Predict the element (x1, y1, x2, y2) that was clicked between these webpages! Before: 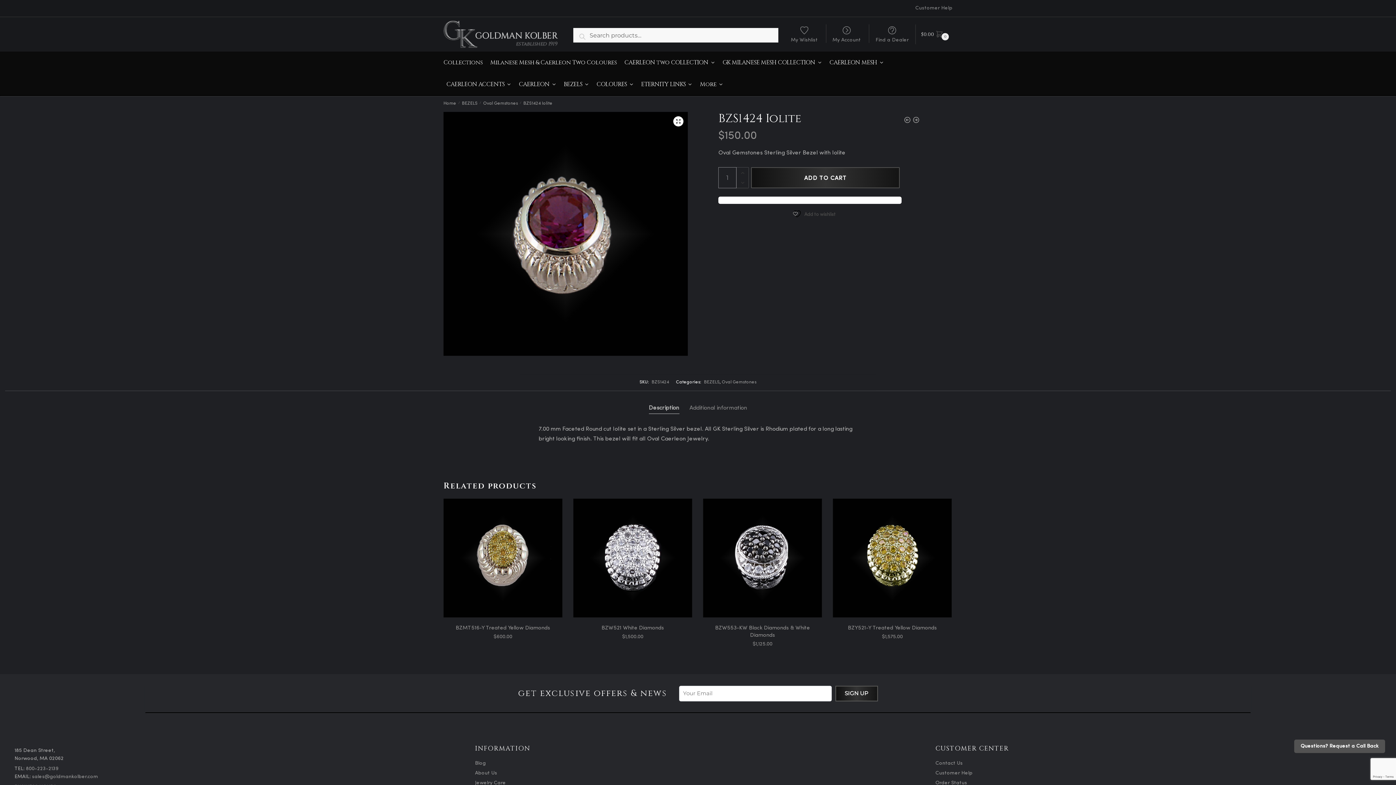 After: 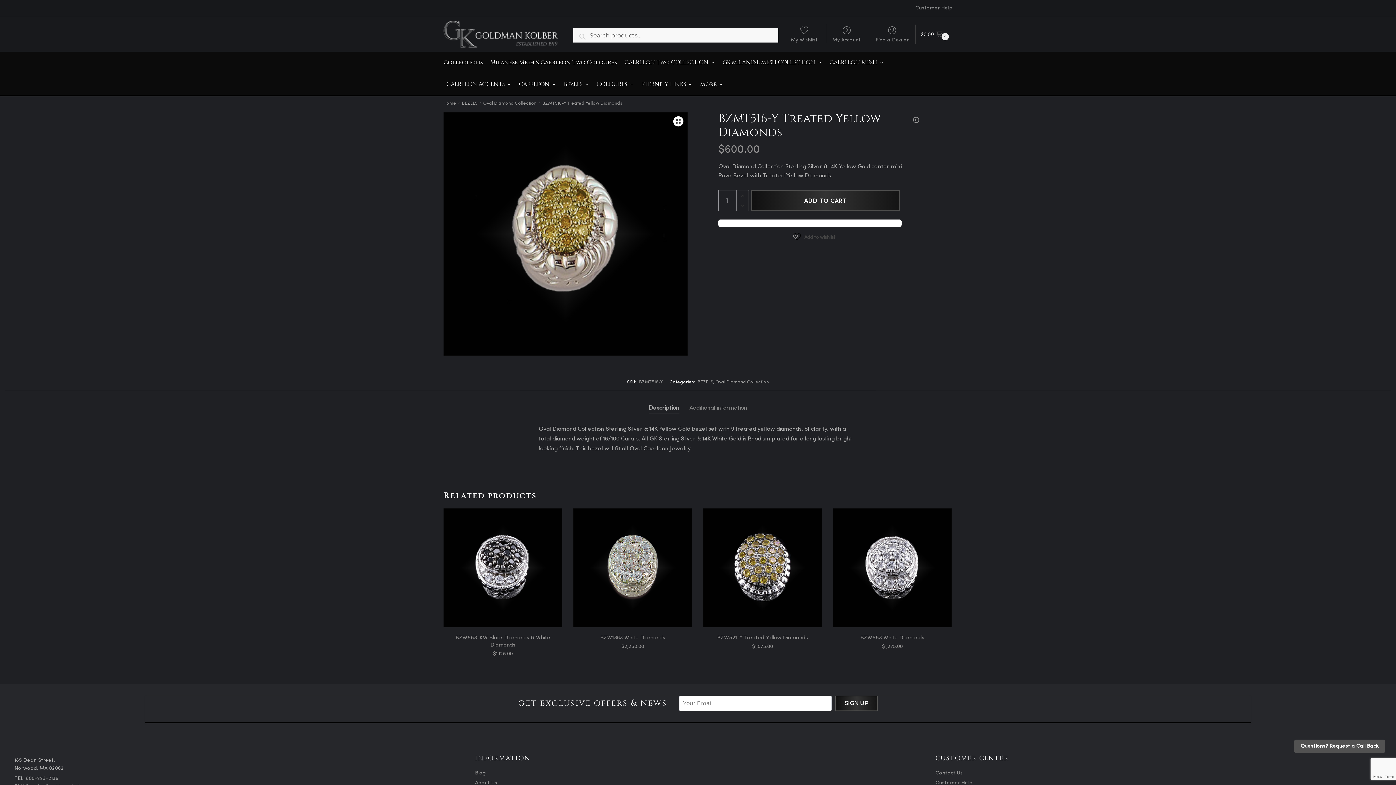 Action: bbox: (443, 498, 562, 617) label: BZMT516-Y Treated Yellow Diamonds